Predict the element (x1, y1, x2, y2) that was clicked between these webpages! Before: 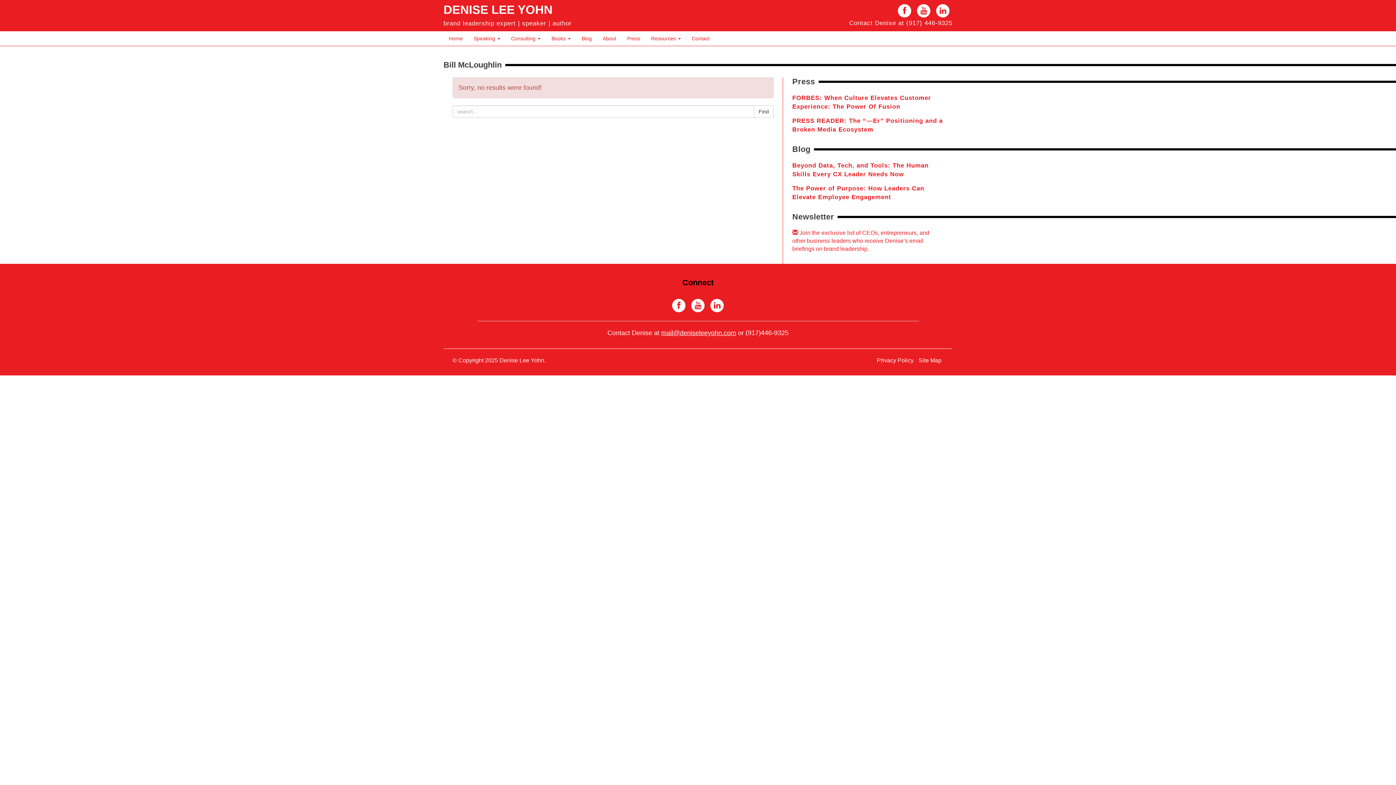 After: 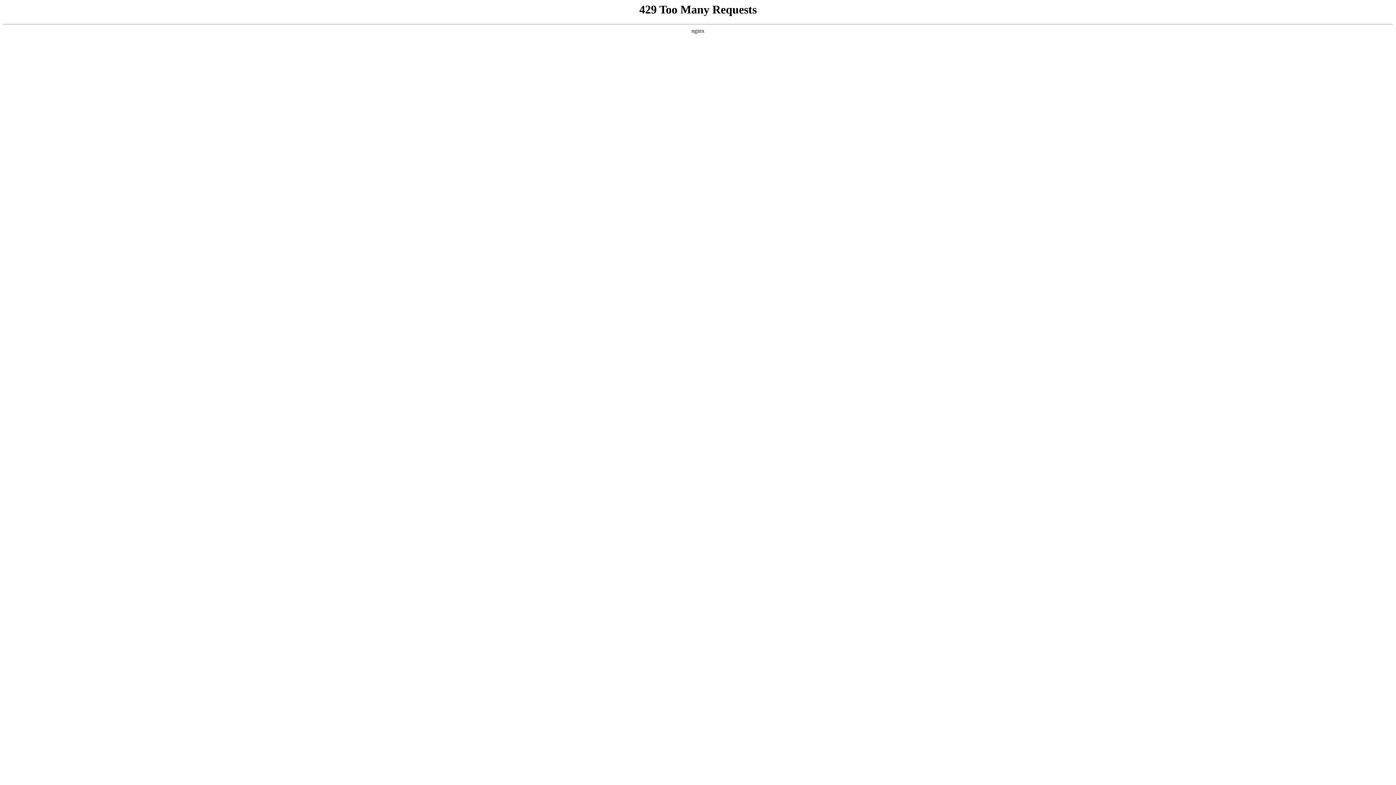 Action: label: About bbox: (597, 31, 621, 45)